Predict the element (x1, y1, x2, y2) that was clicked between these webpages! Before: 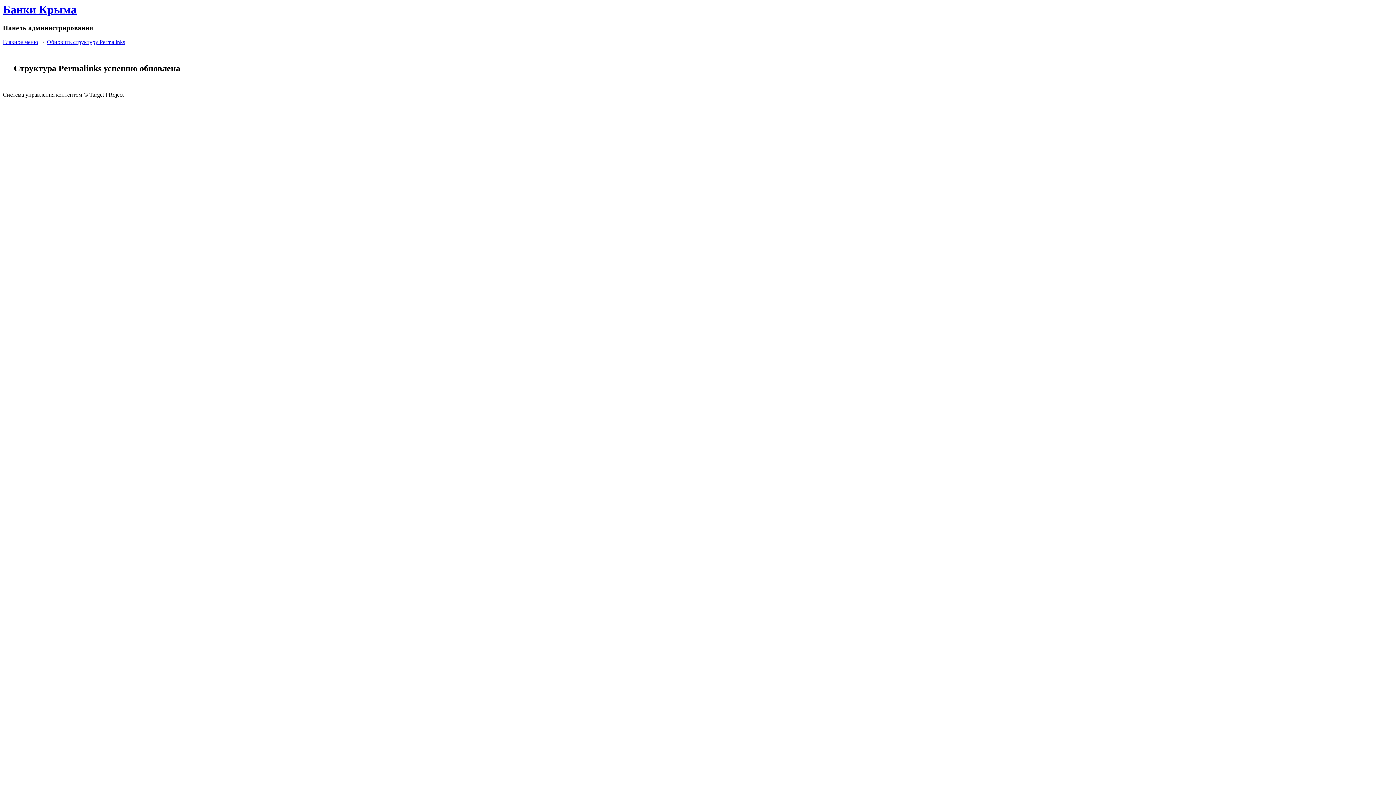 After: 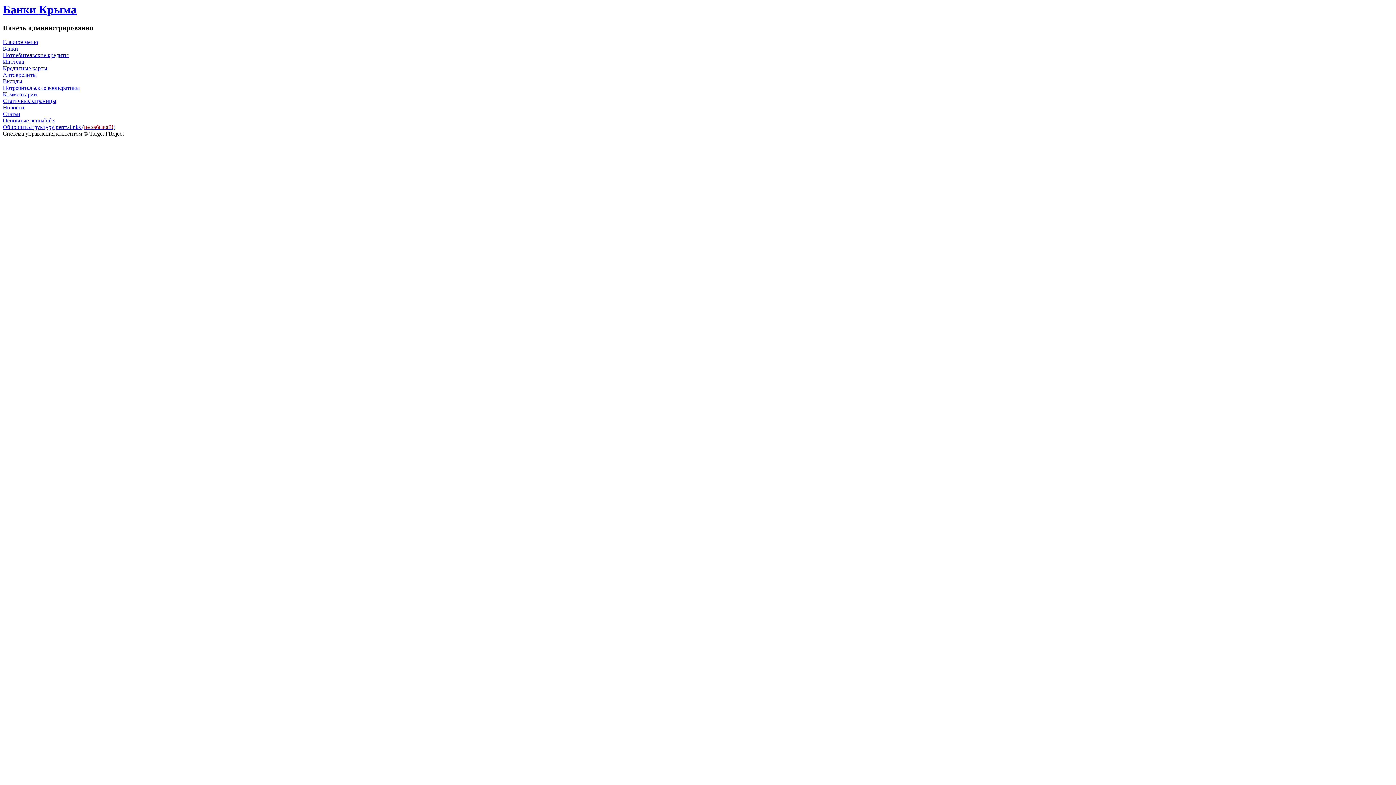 Action: bbox: (2, 38, 38, 45) label: Главное меню